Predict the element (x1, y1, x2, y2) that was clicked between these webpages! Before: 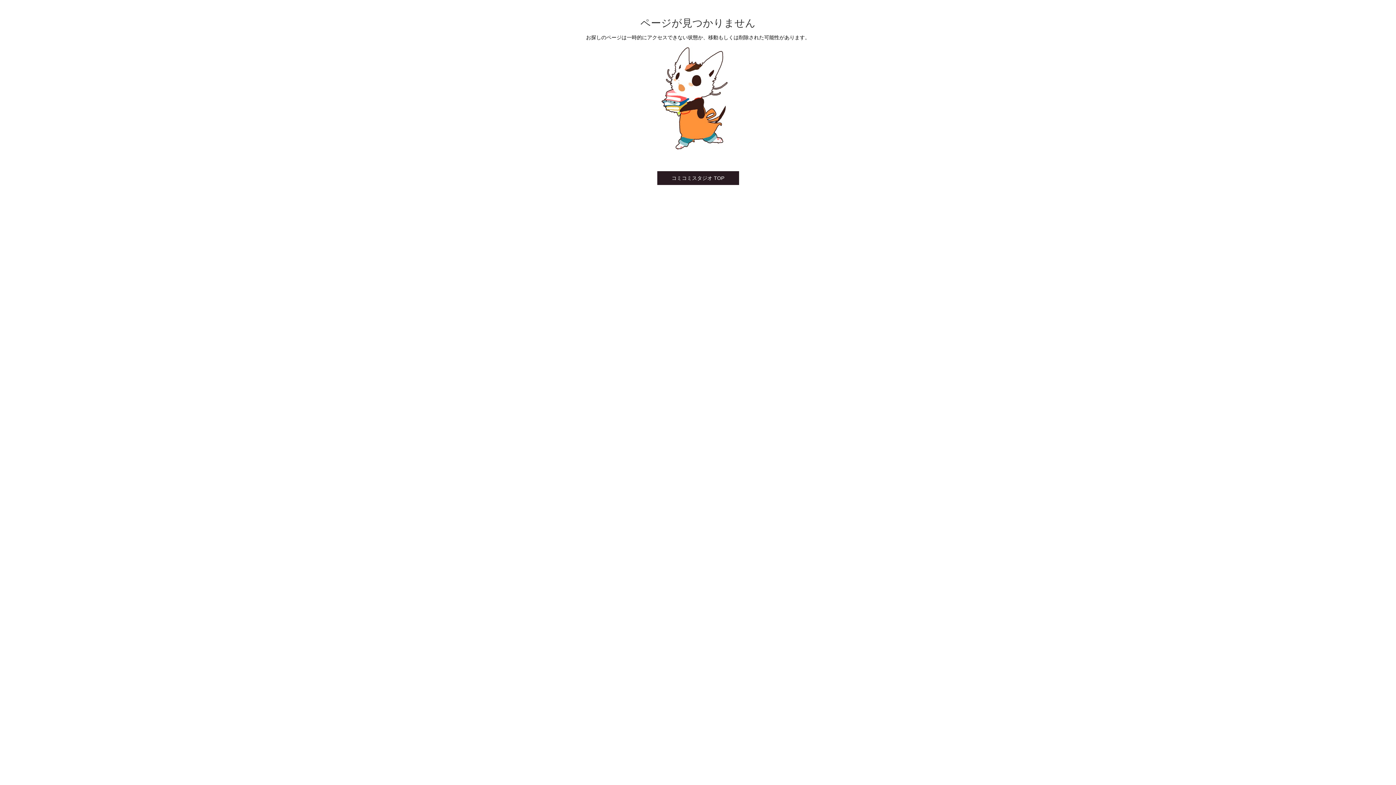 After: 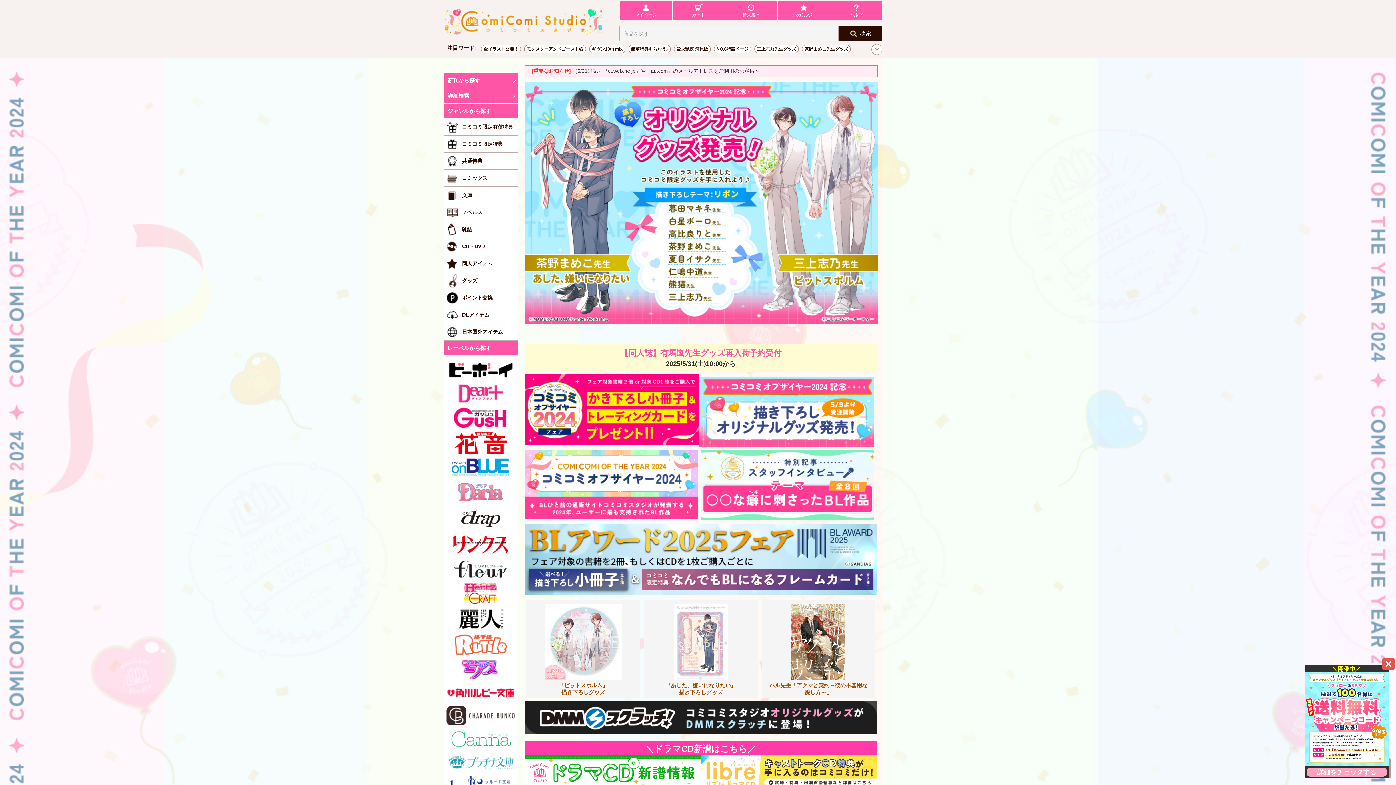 Action: bbox: (657, 171, 739, 185) label: コミコミスタジオ TOP